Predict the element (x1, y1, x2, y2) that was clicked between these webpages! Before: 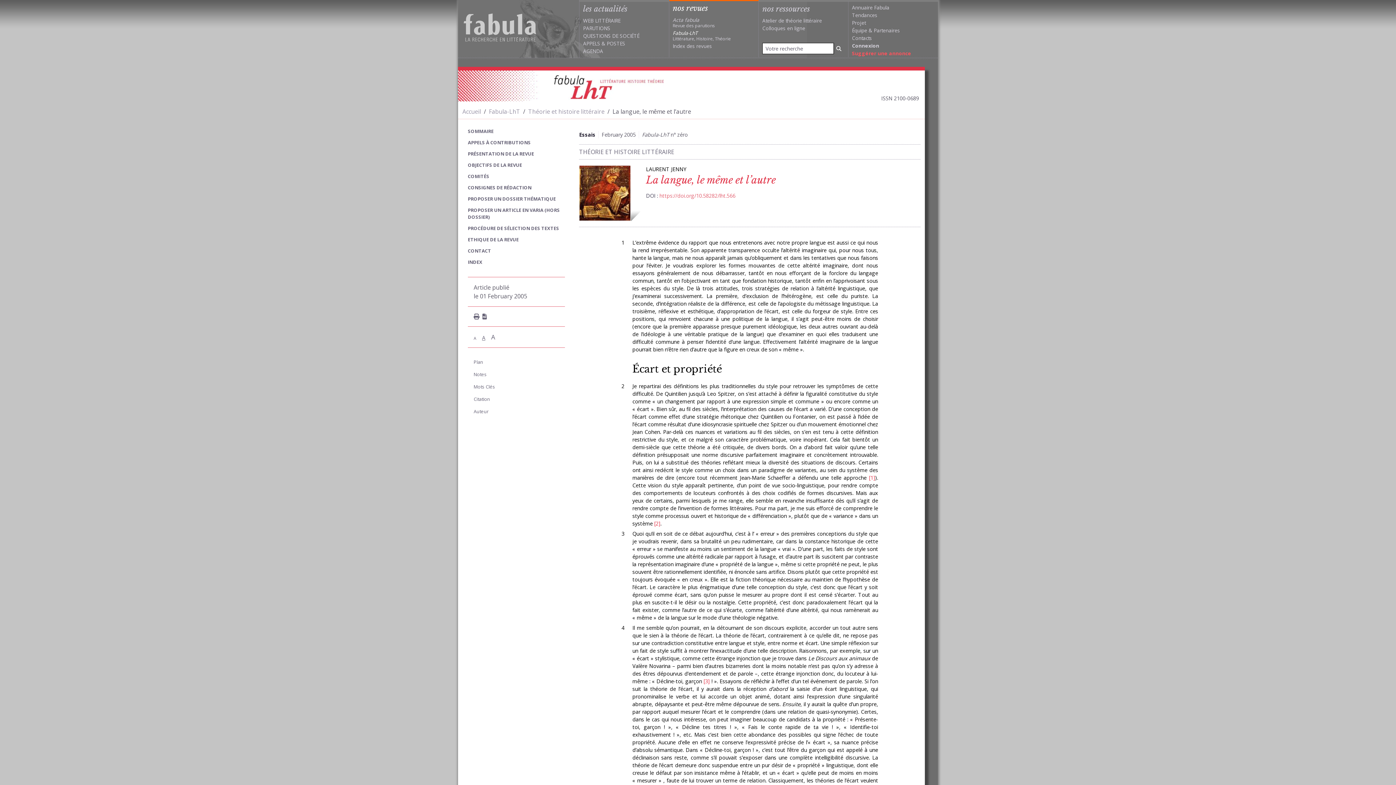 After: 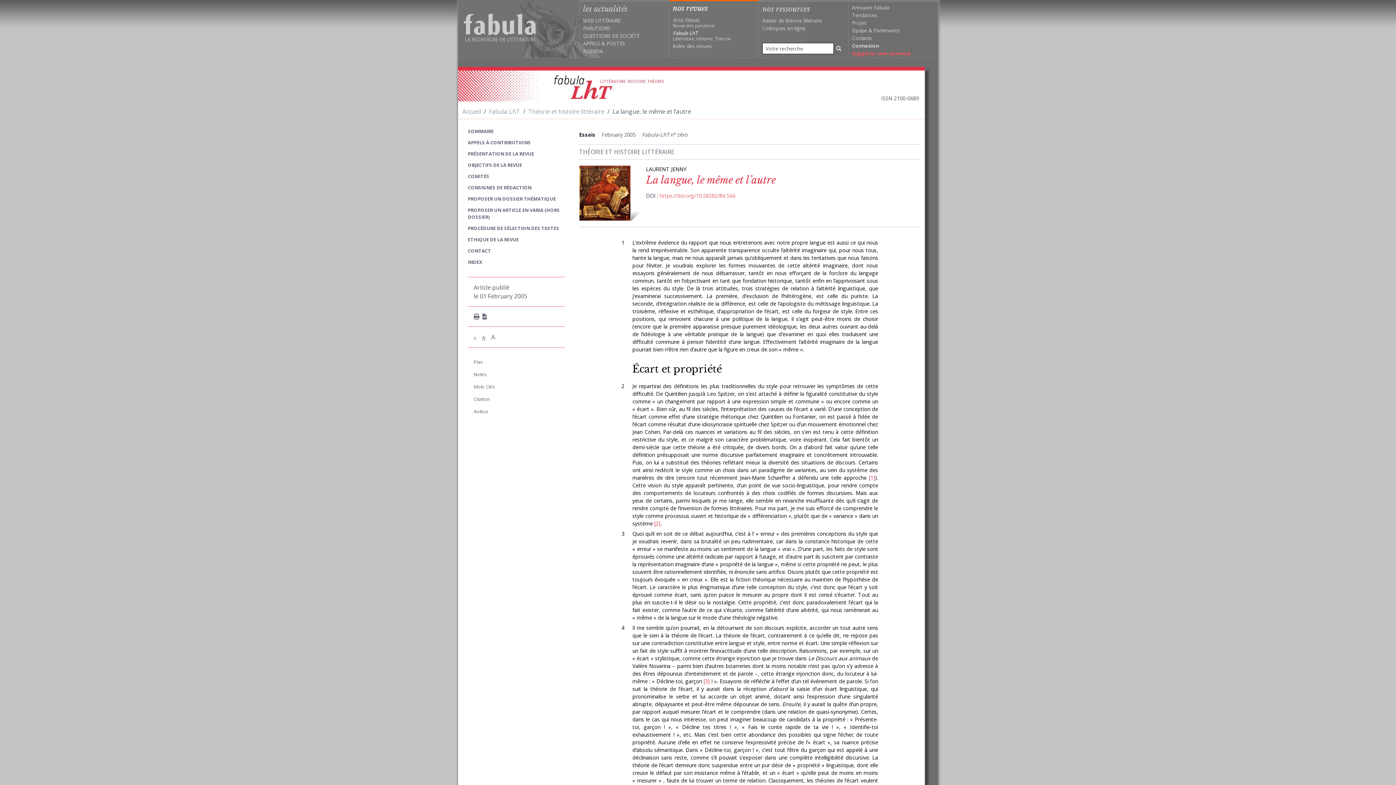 Action: bbox: (659, 192, 735, 199) label: https://doi.org/10.58282/lht.566